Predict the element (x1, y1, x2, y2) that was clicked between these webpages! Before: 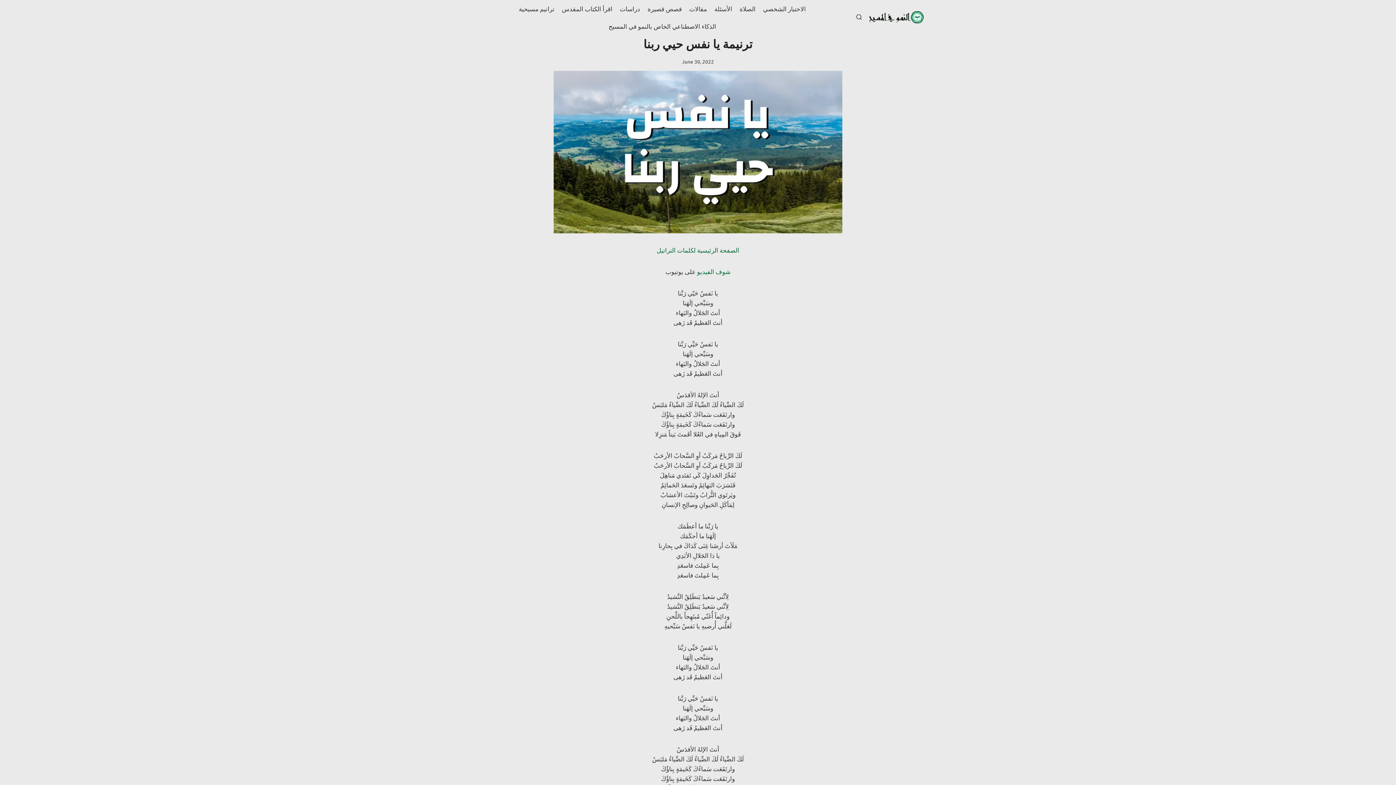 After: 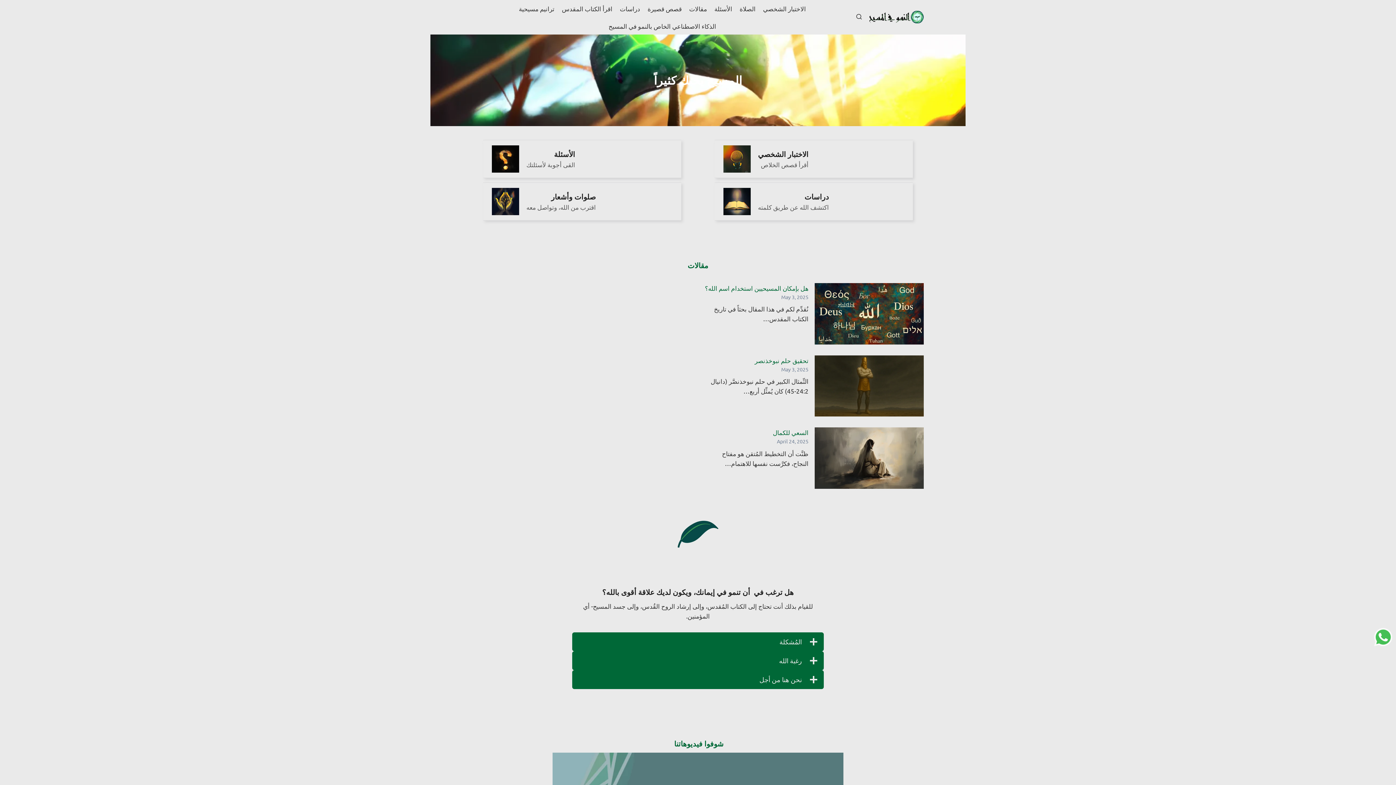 Action: bbox: (869, 10, 924, 23)